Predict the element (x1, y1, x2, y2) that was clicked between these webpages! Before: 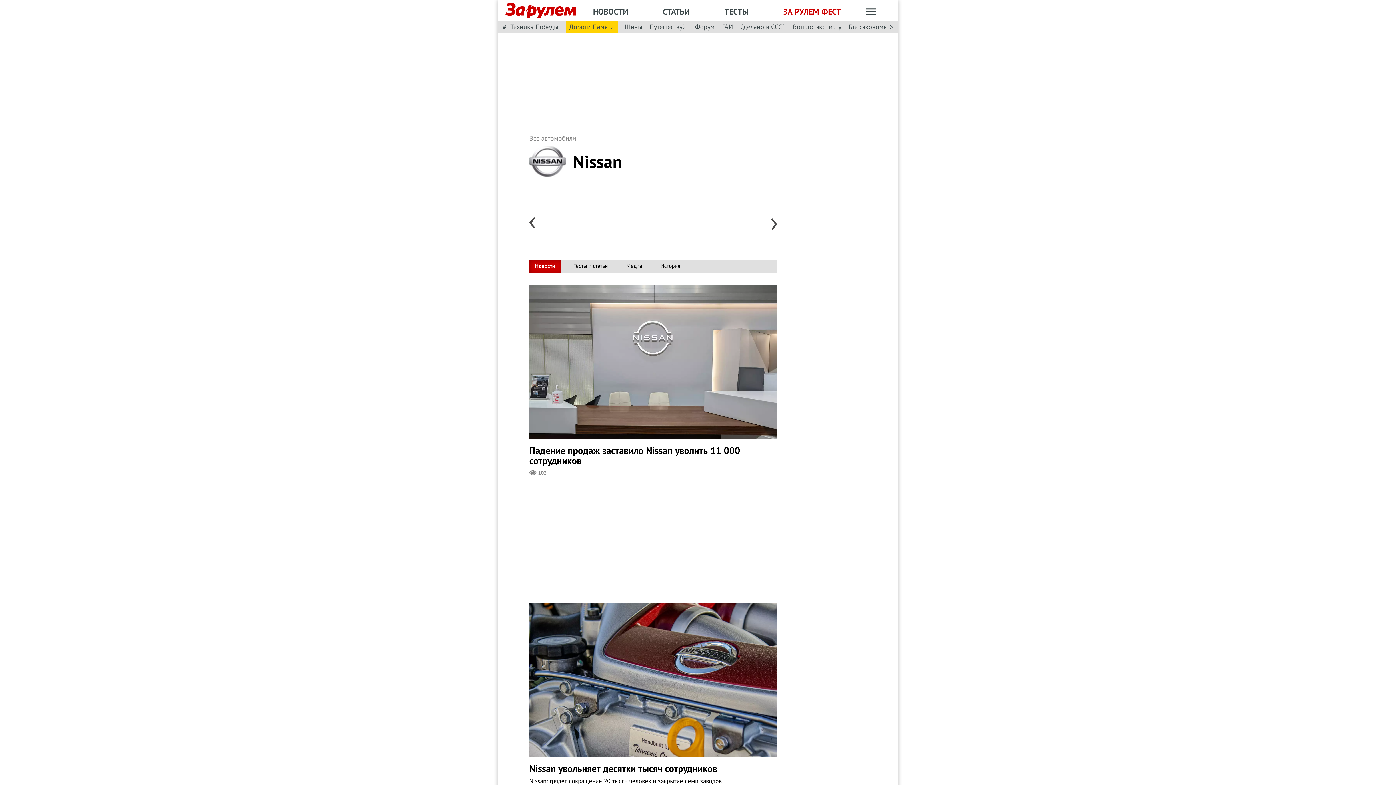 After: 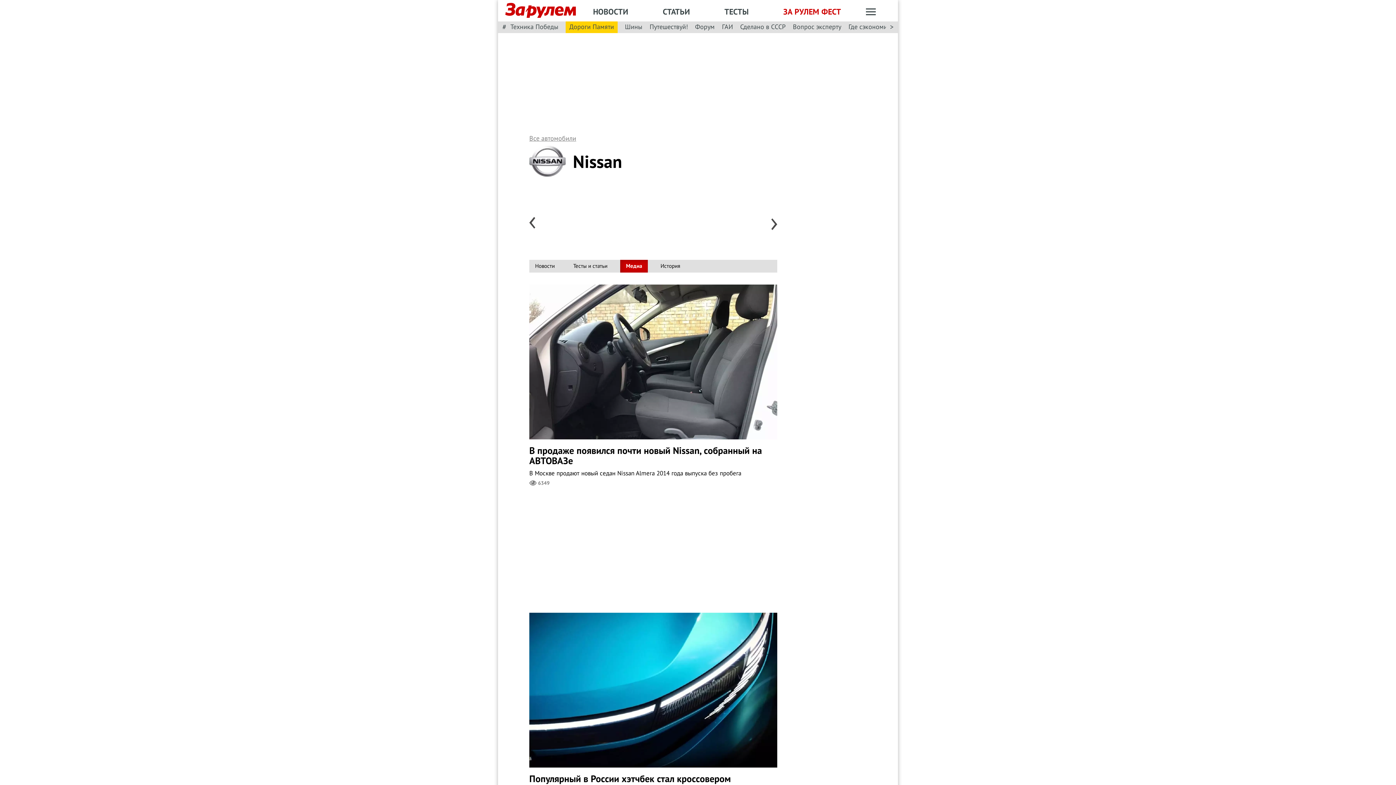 Action: label: Медиа bbox: (626, 262, 642, 269)